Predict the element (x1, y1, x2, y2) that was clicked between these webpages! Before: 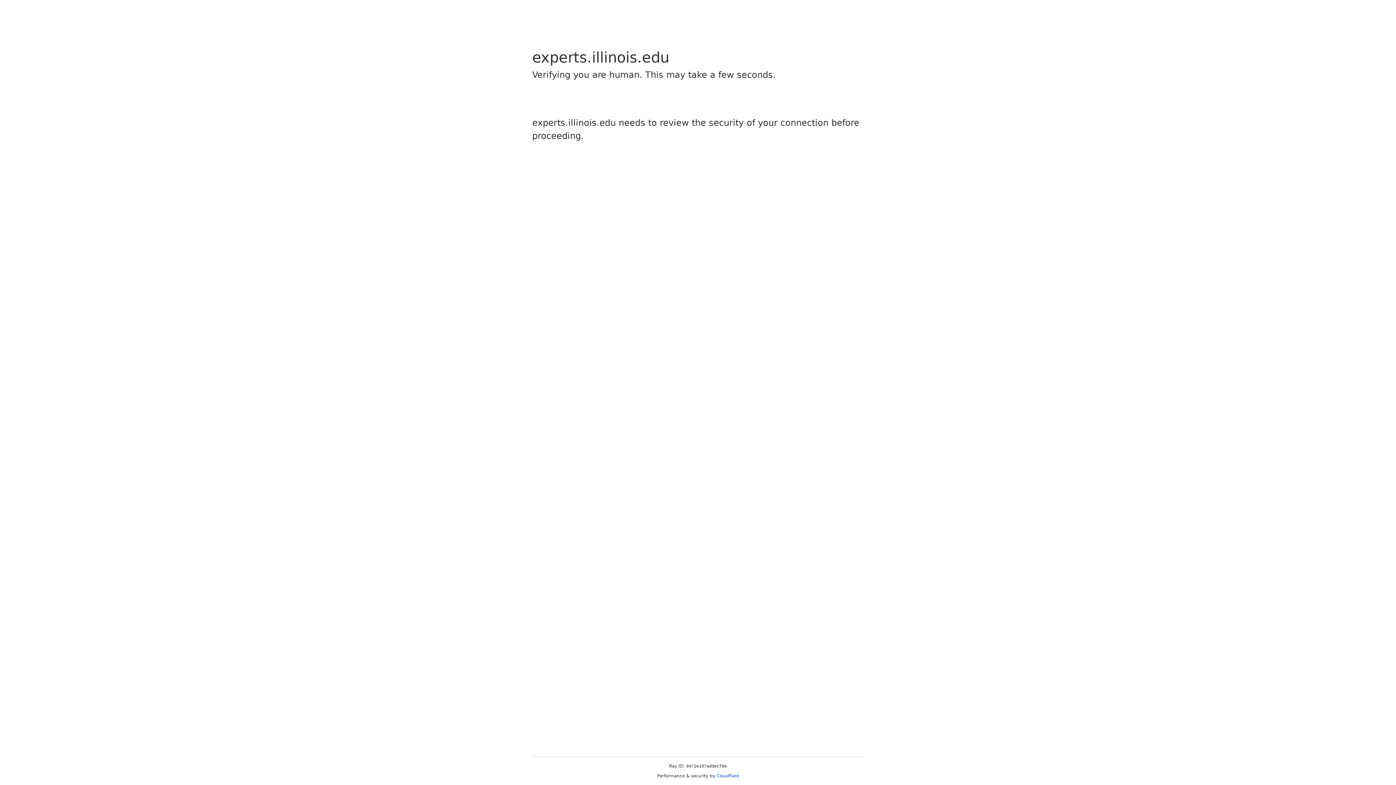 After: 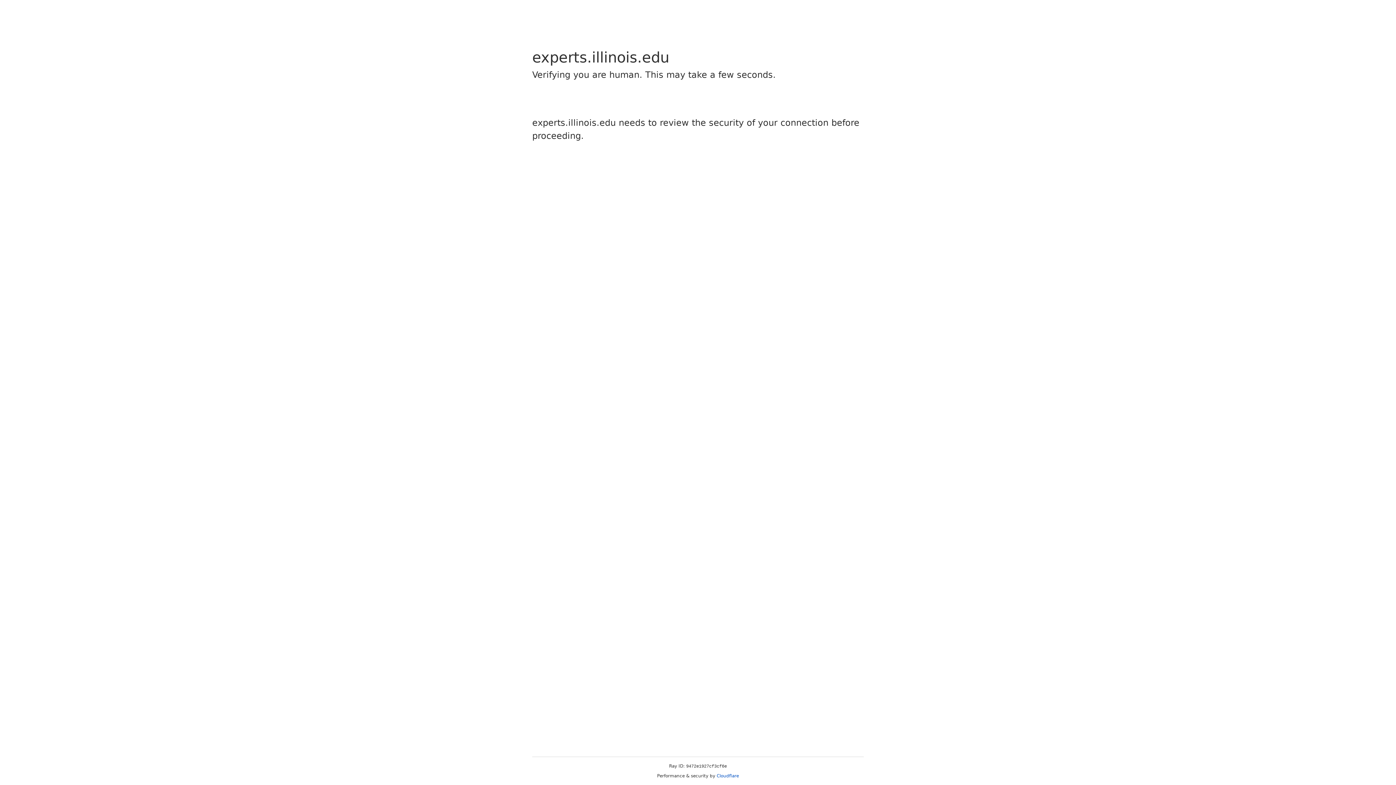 Action: bbox: (716, 773, 739, 778) label: Cloudflare